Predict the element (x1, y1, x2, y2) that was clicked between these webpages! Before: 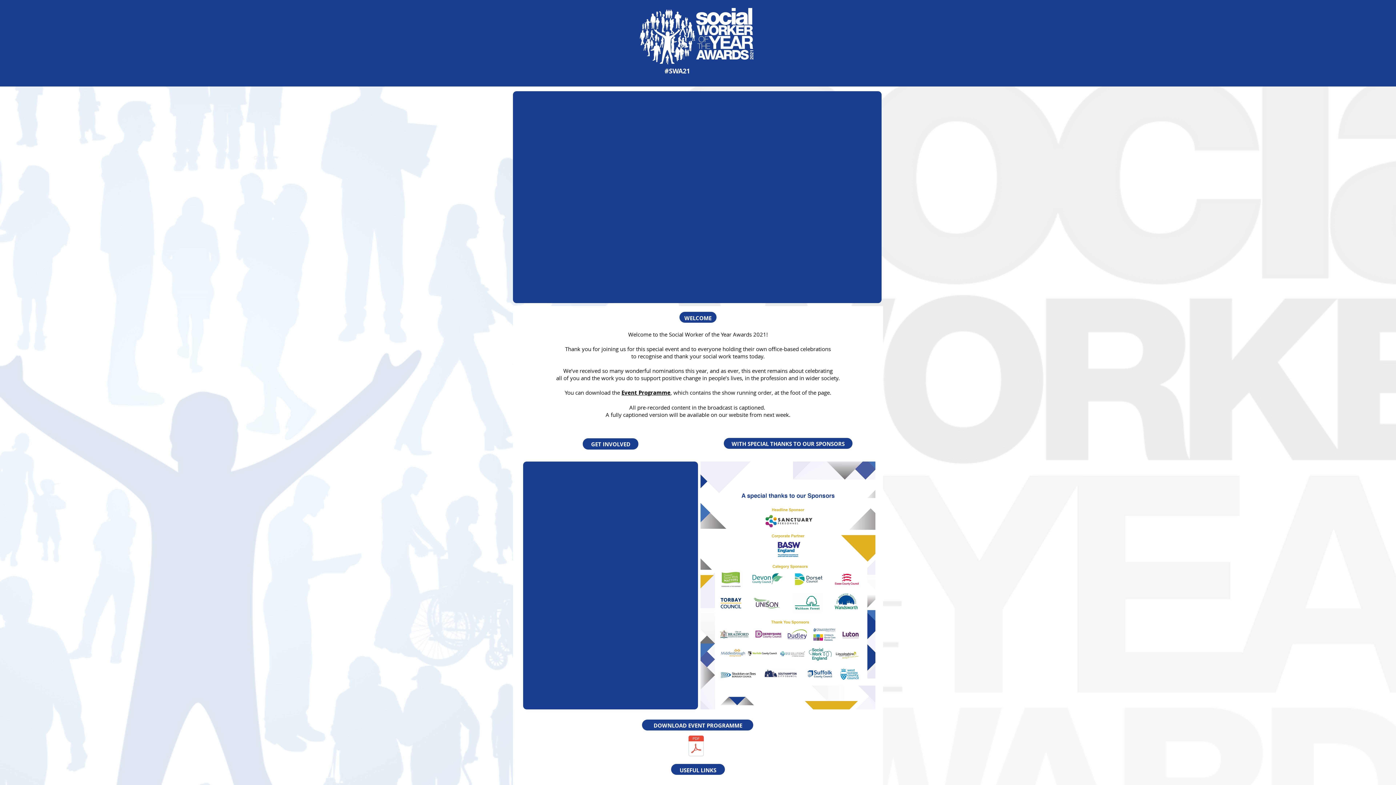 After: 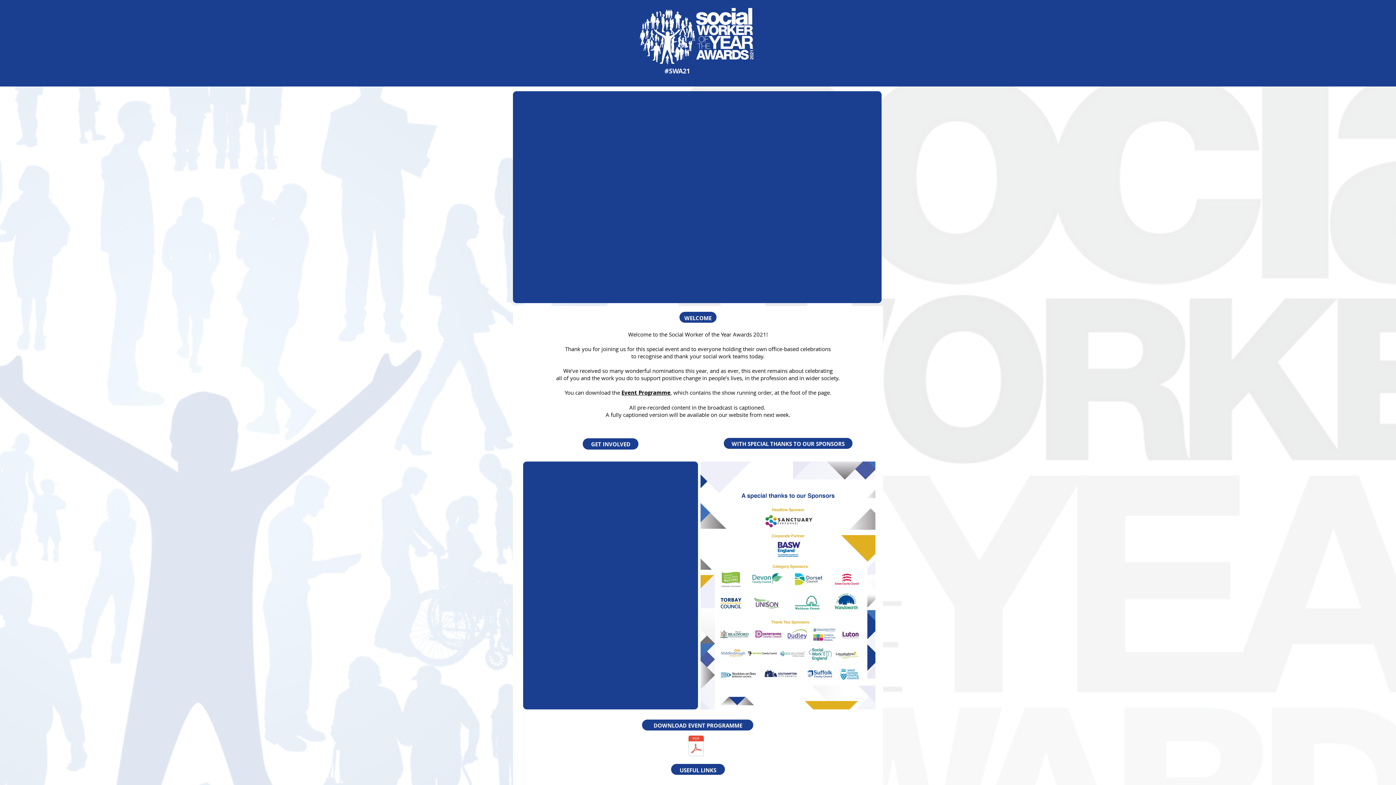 Action: label: Event Programme bbox: (621, 389, 670, 396)